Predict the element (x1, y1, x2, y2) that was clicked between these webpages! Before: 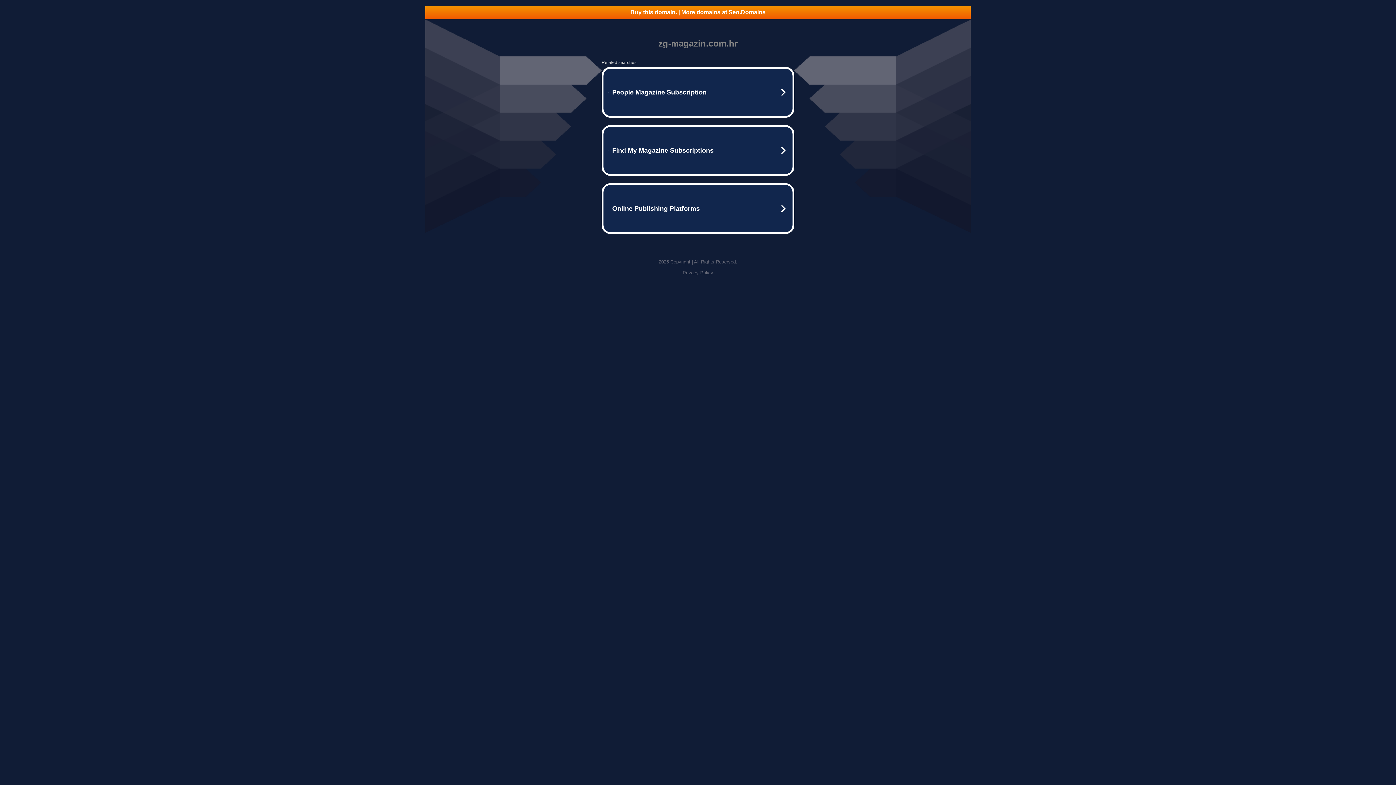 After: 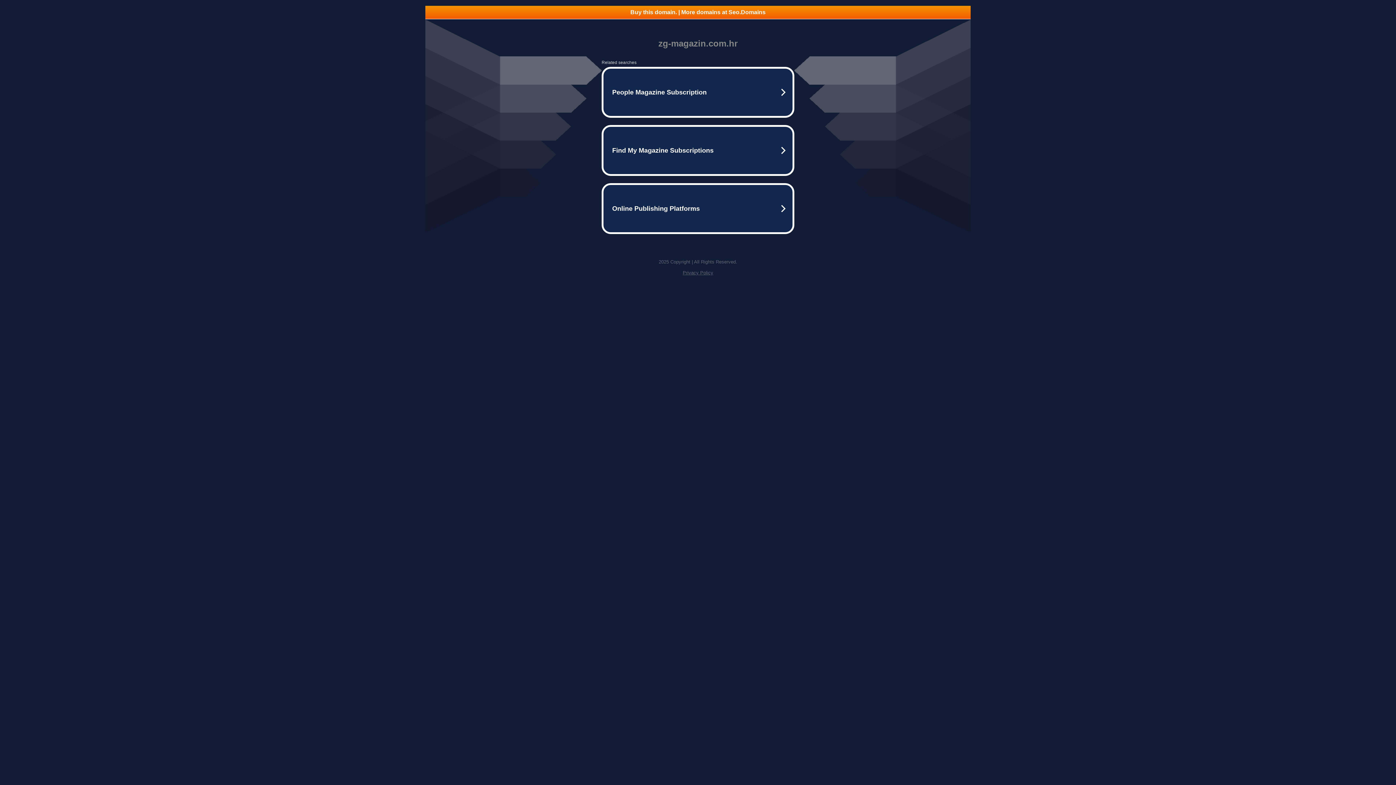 Action: label: Privacy Policy bbox: (682, 270, 713, 275)